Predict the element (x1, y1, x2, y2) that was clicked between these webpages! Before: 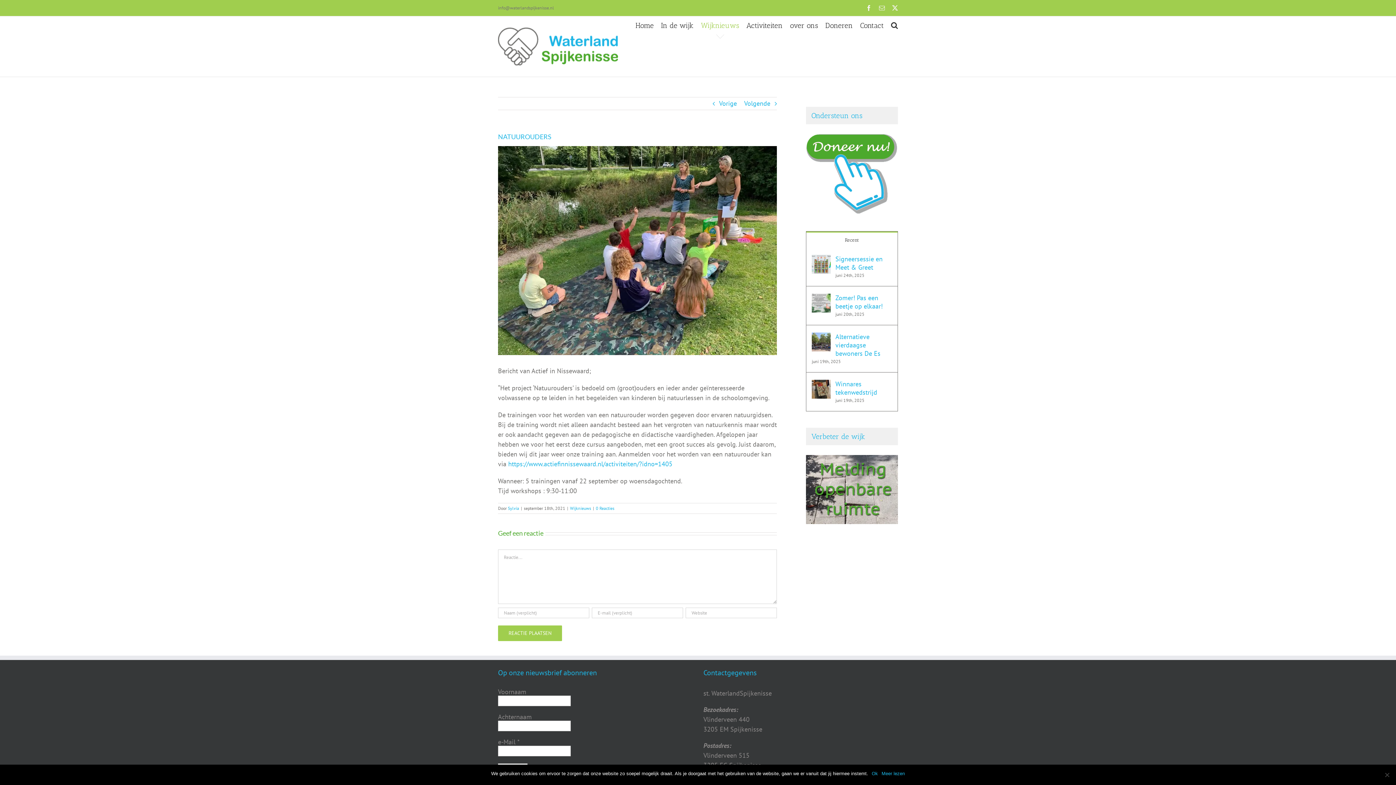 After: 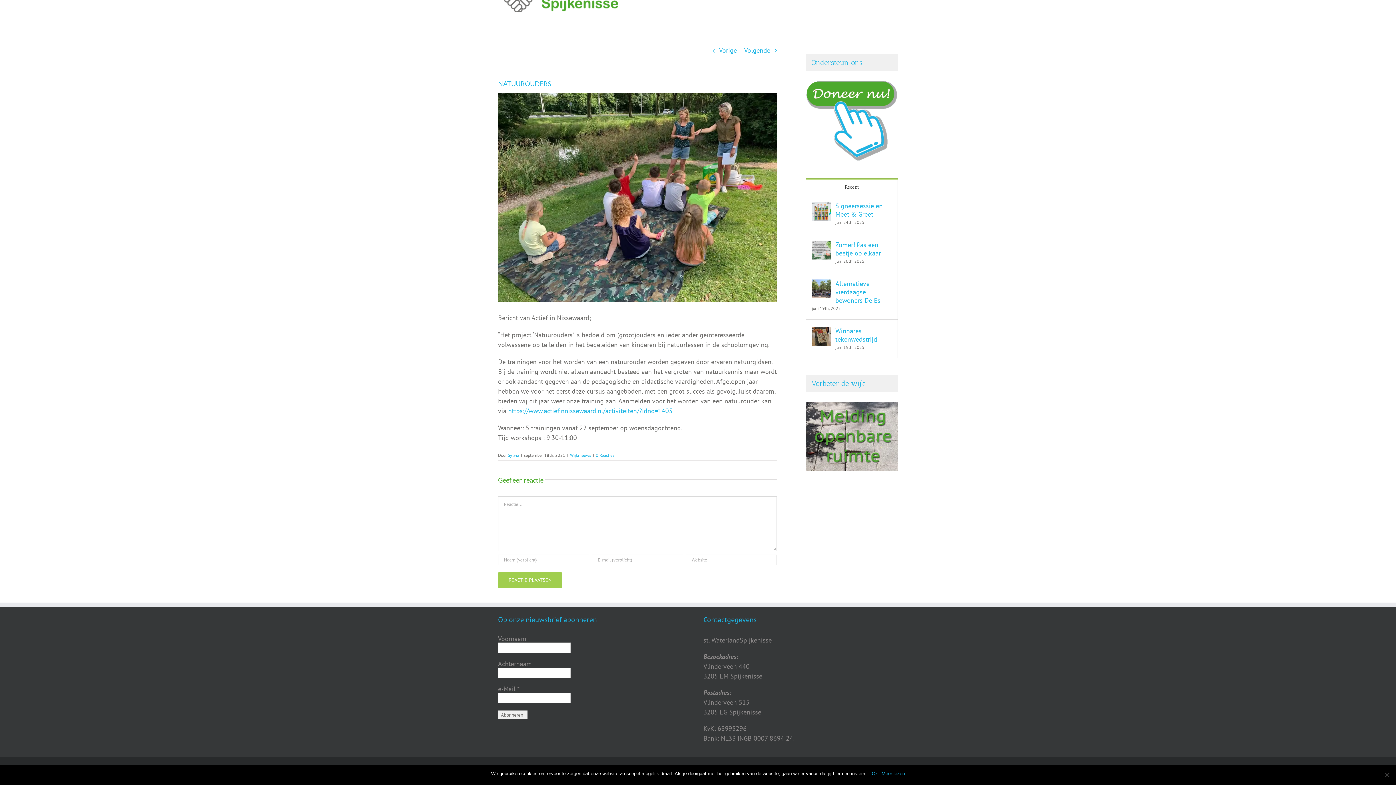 Action: bbox: (596, 505, 614, 511) label: 0 Reacties